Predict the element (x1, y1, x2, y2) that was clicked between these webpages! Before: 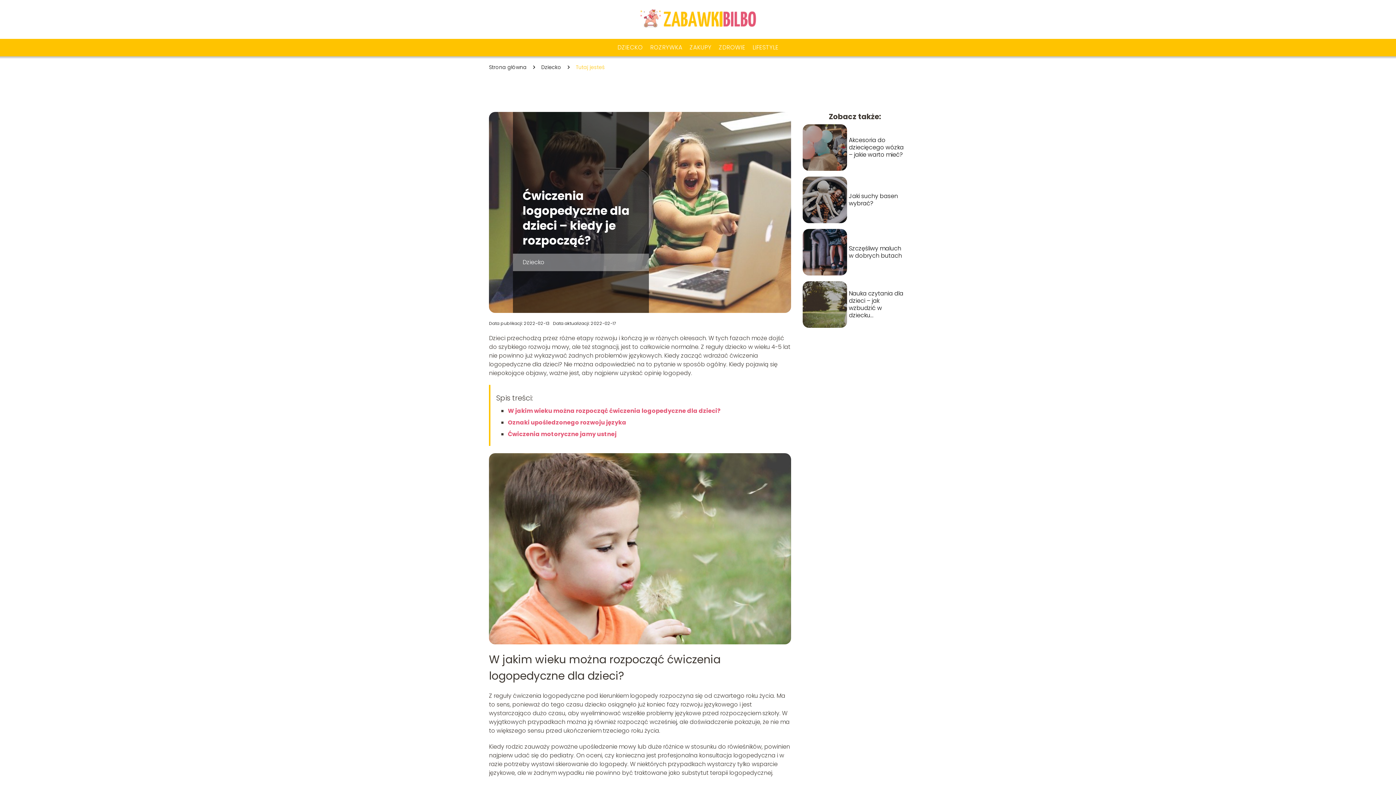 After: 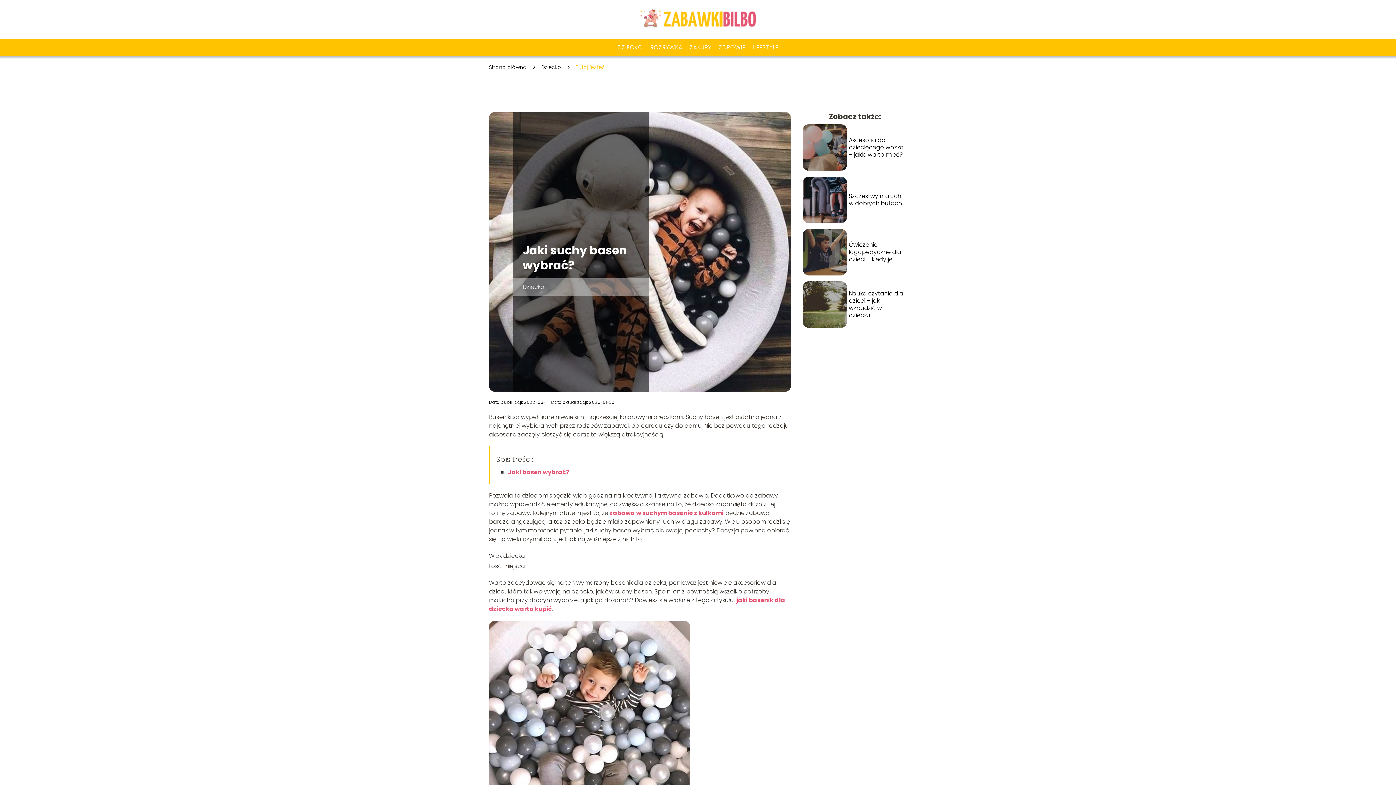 Action: bbox: (849, 192, 898, 207) label: Jaki suchy basen wybrać?